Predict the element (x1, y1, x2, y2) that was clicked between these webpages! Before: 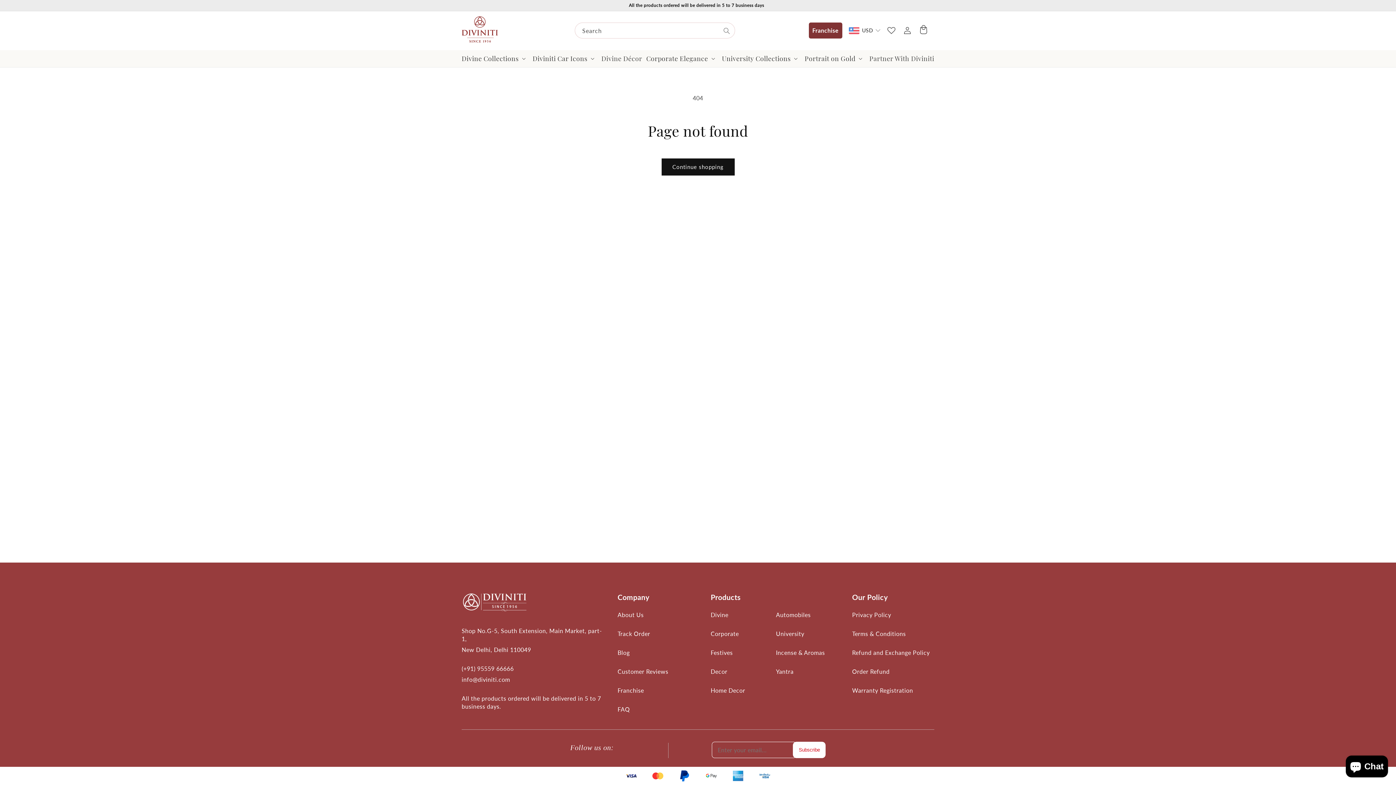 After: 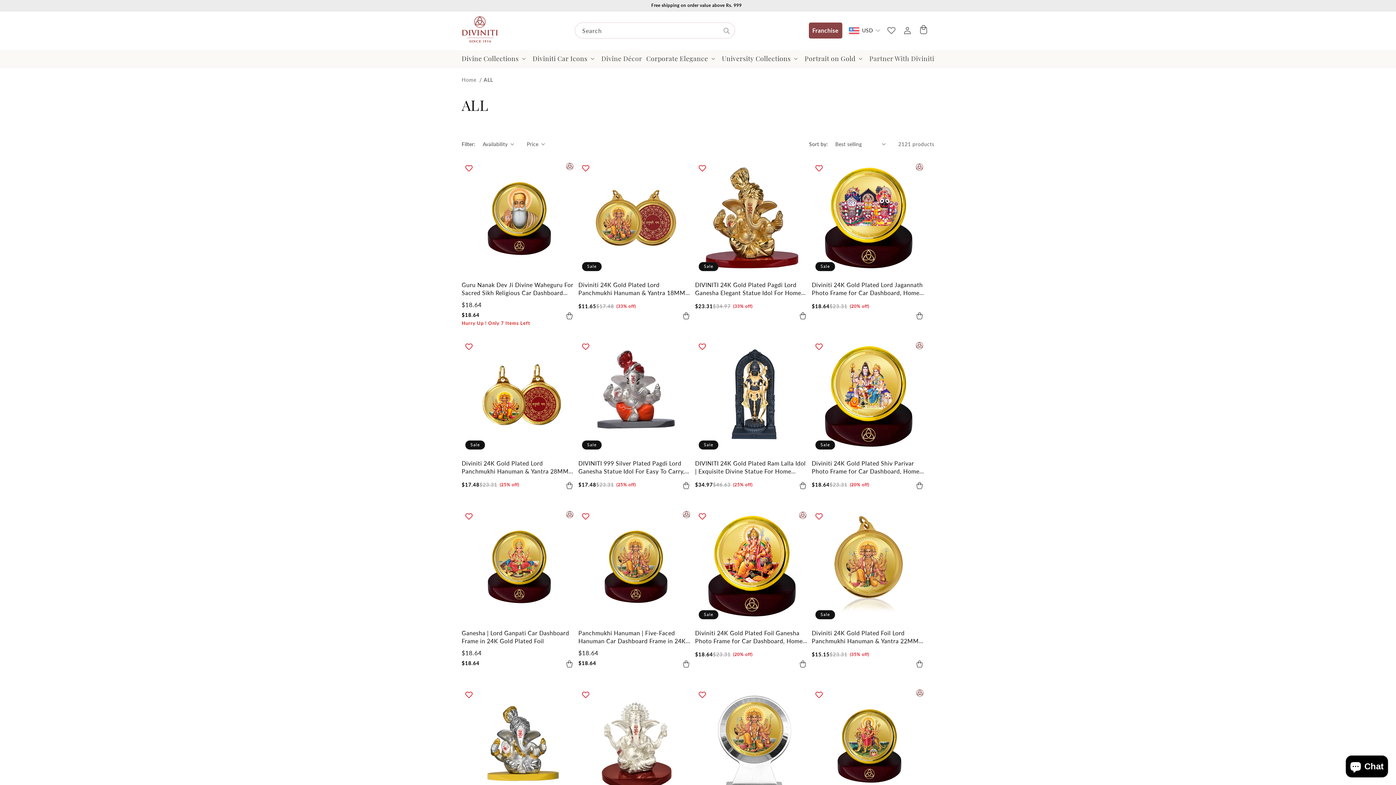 Action: bbox: (661, 158, 734, 175) label: Continue shopping